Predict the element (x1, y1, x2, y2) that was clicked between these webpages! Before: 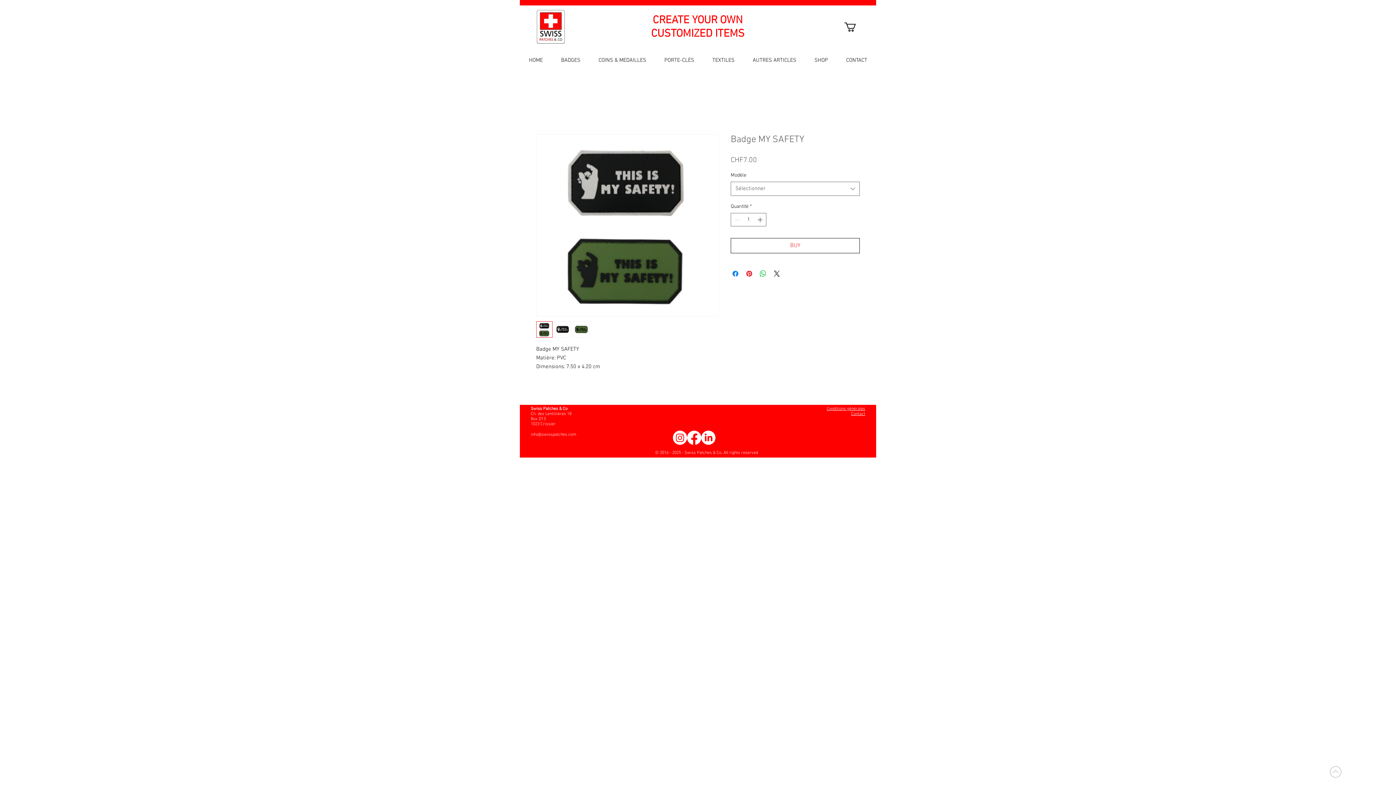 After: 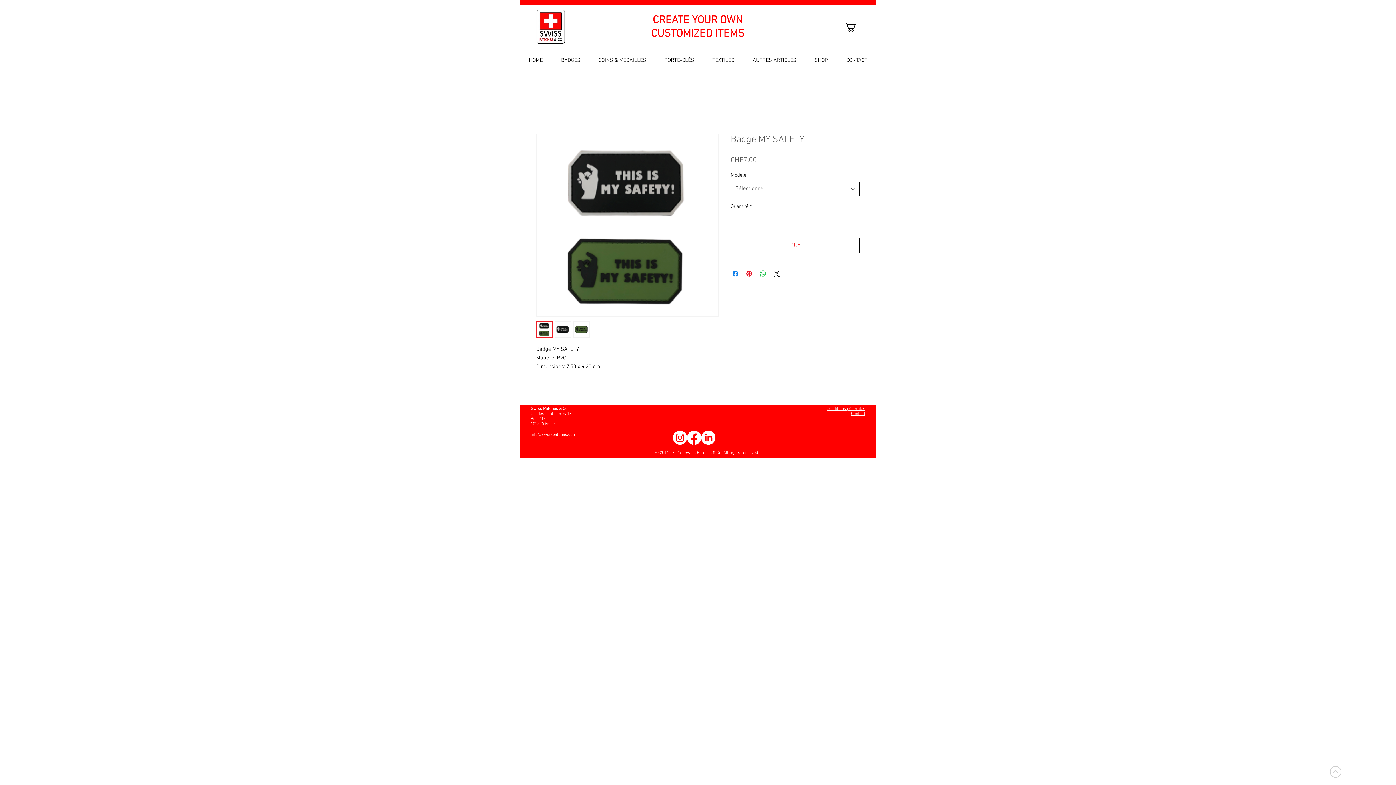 Action: label: Sélectionner bbox: (730, 181, 860, 195)